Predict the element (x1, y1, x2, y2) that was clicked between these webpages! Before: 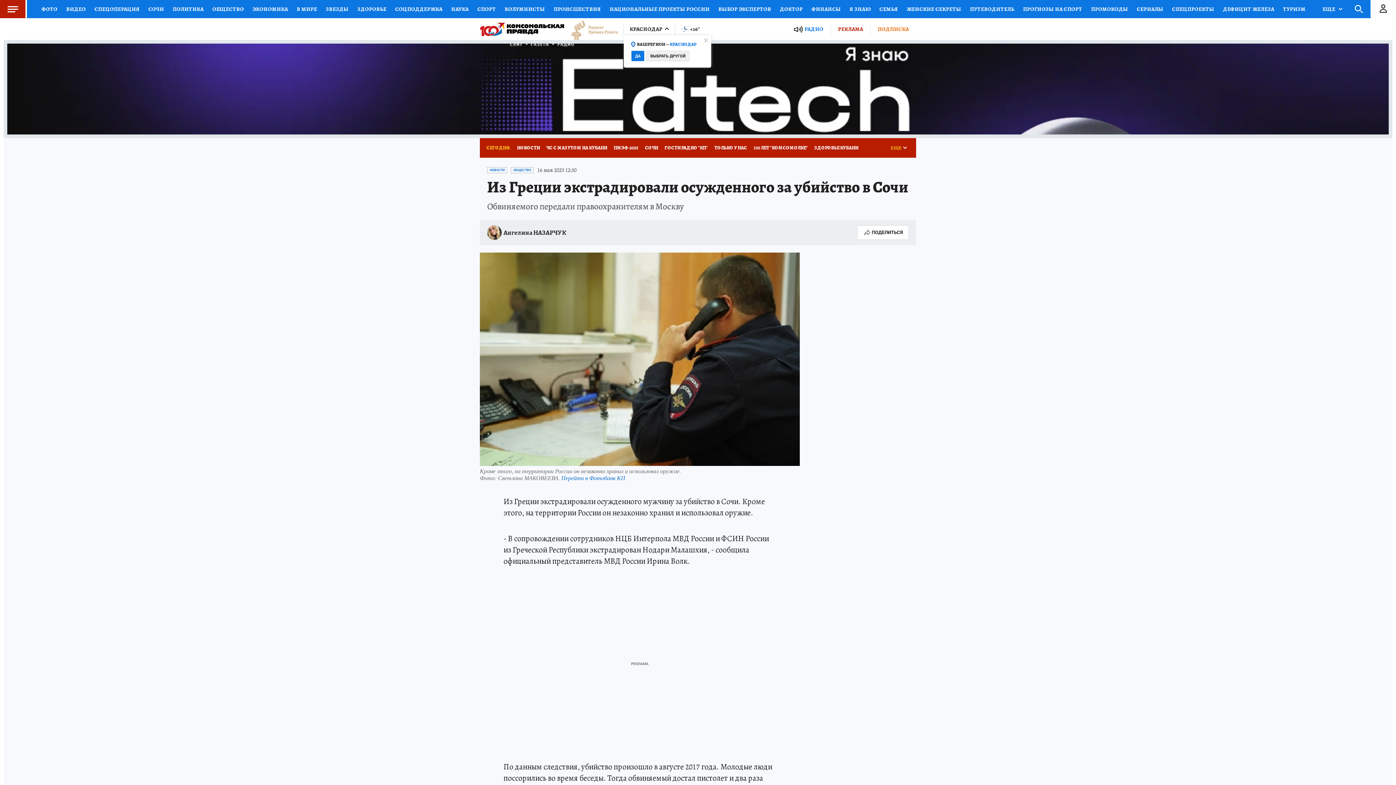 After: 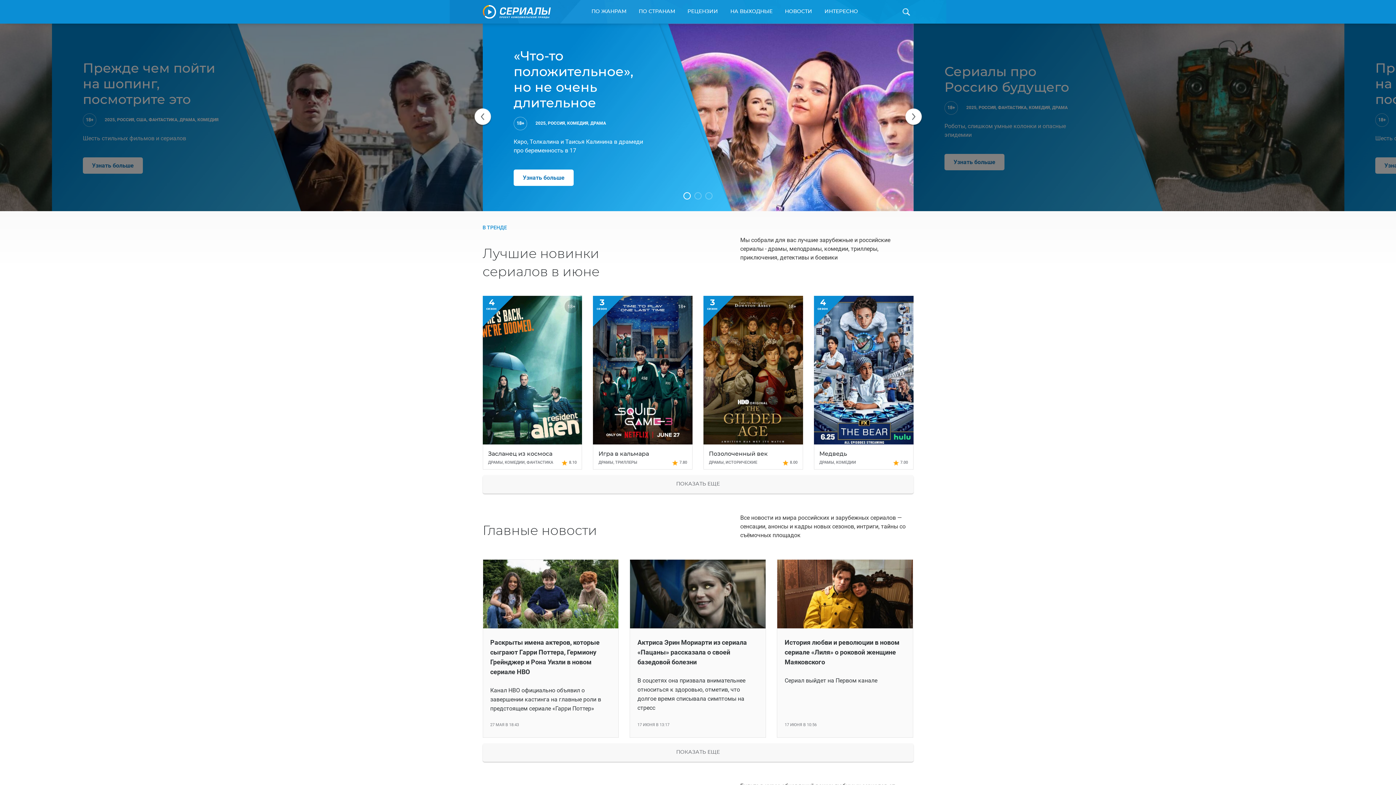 Action: label: СЕРИАЛЫ bbox: (1132, 0, 1168, 18)